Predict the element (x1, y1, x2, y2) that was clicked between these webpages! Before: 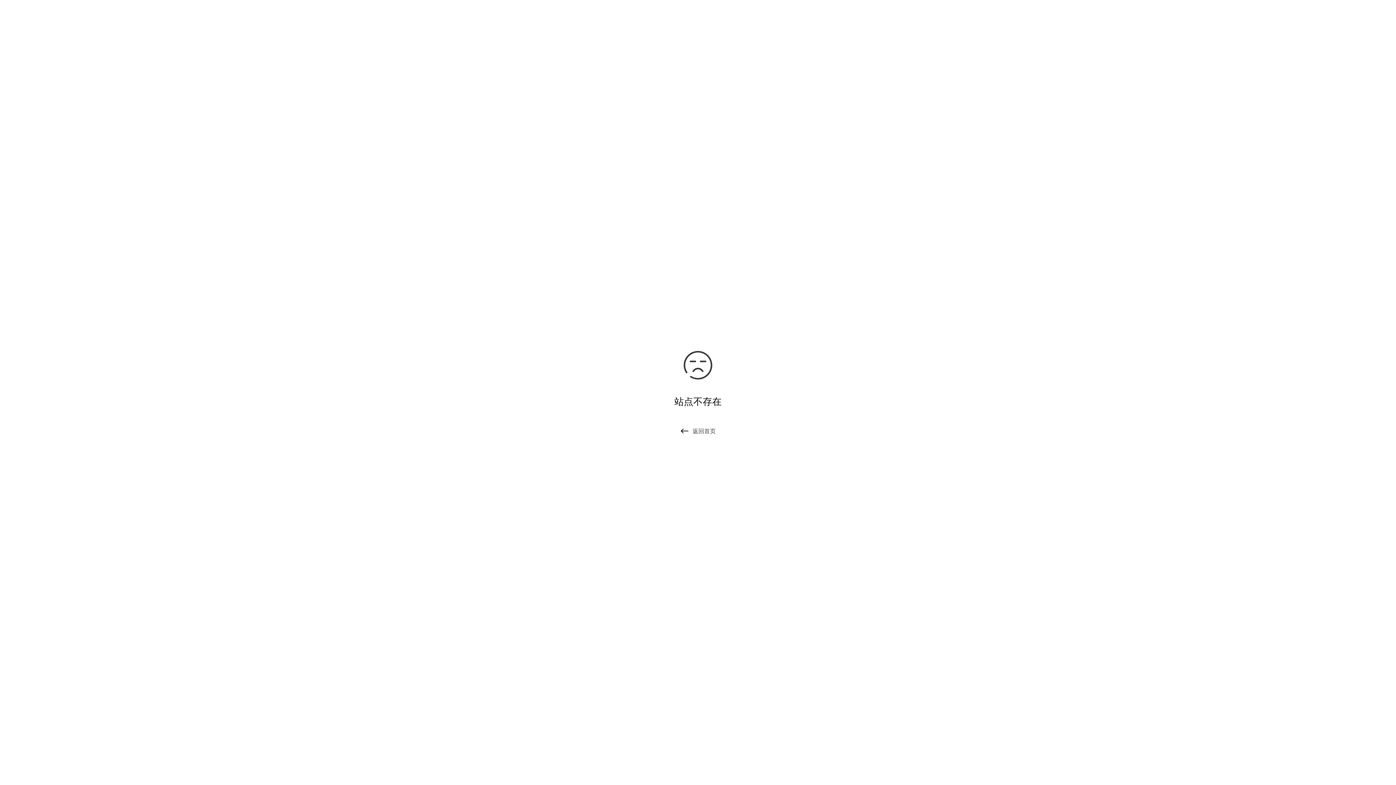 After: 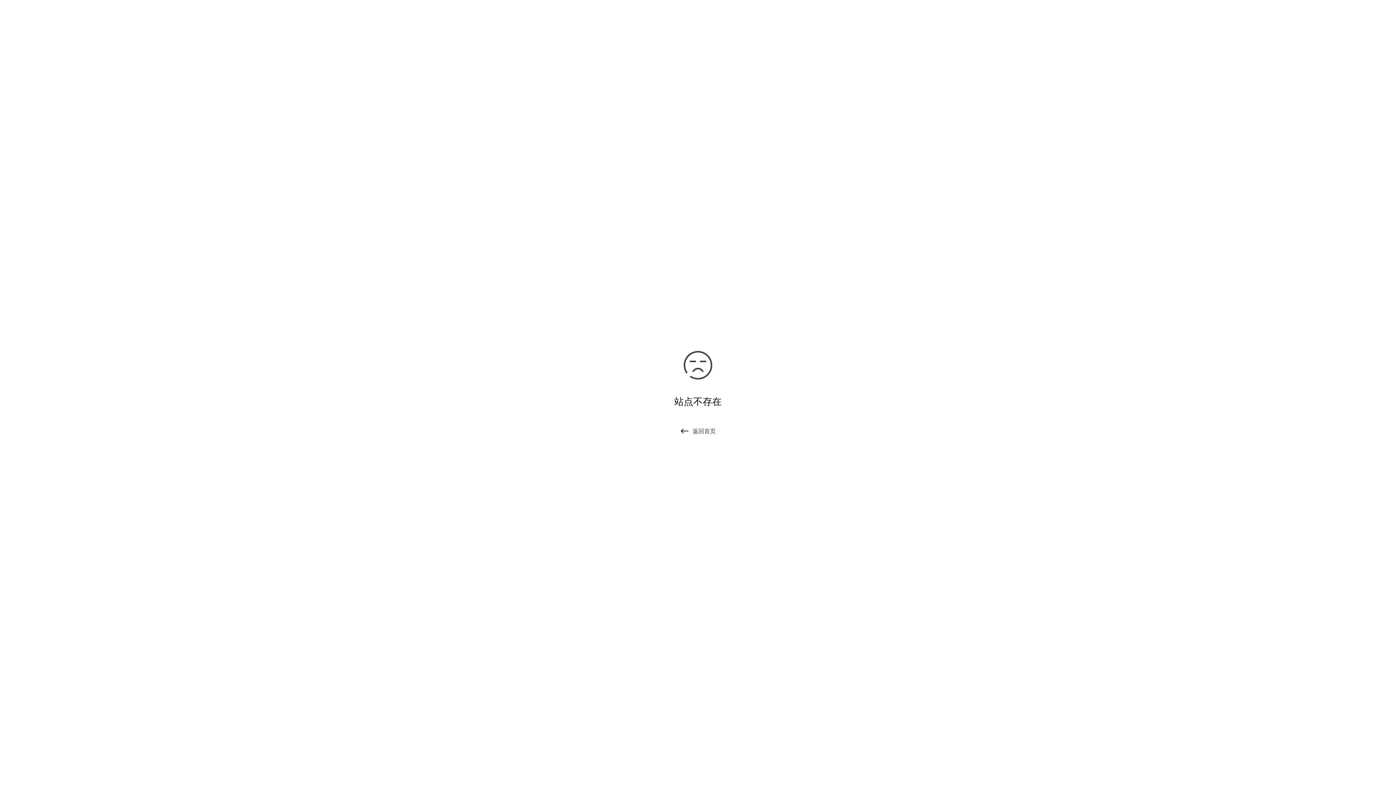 Action: bbox: (680, 427, 716, 436) label: 返回首页